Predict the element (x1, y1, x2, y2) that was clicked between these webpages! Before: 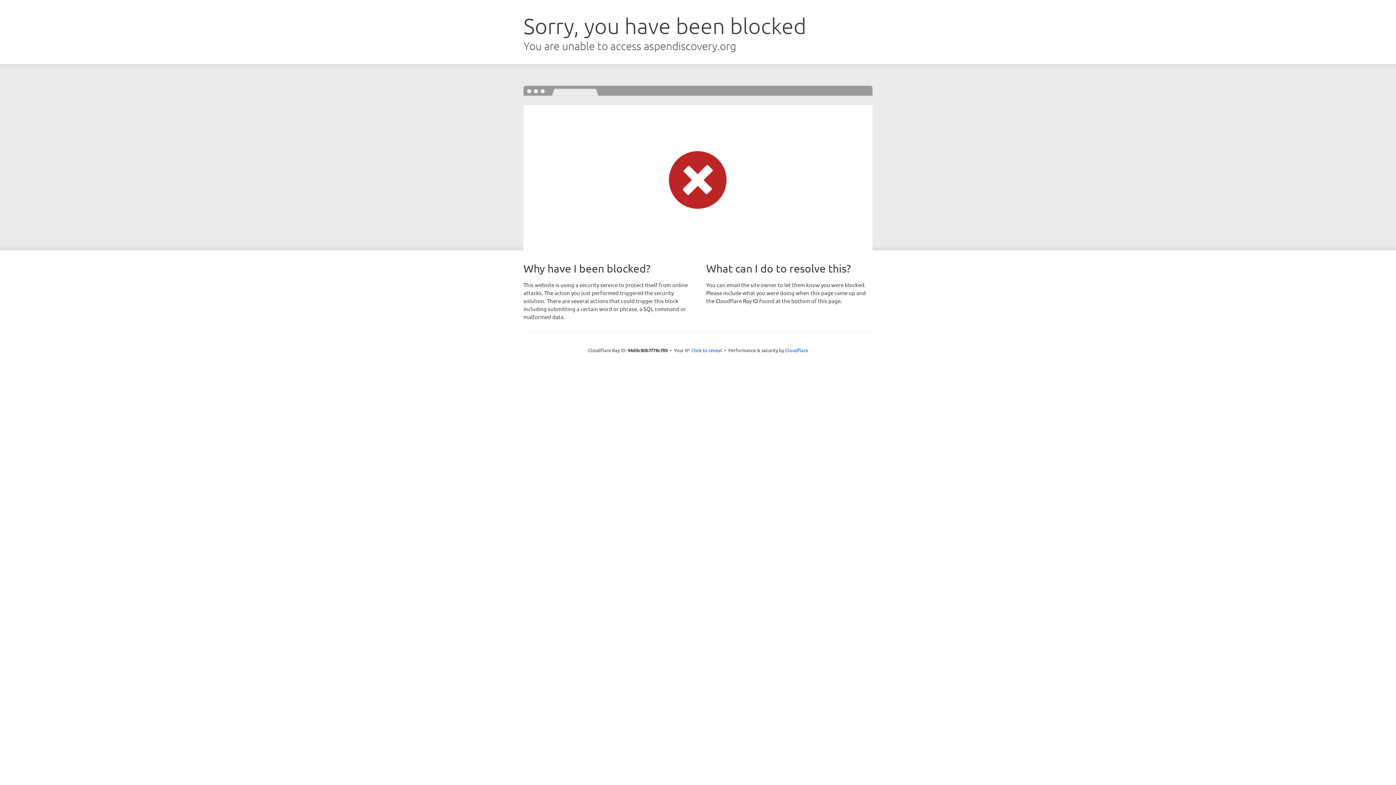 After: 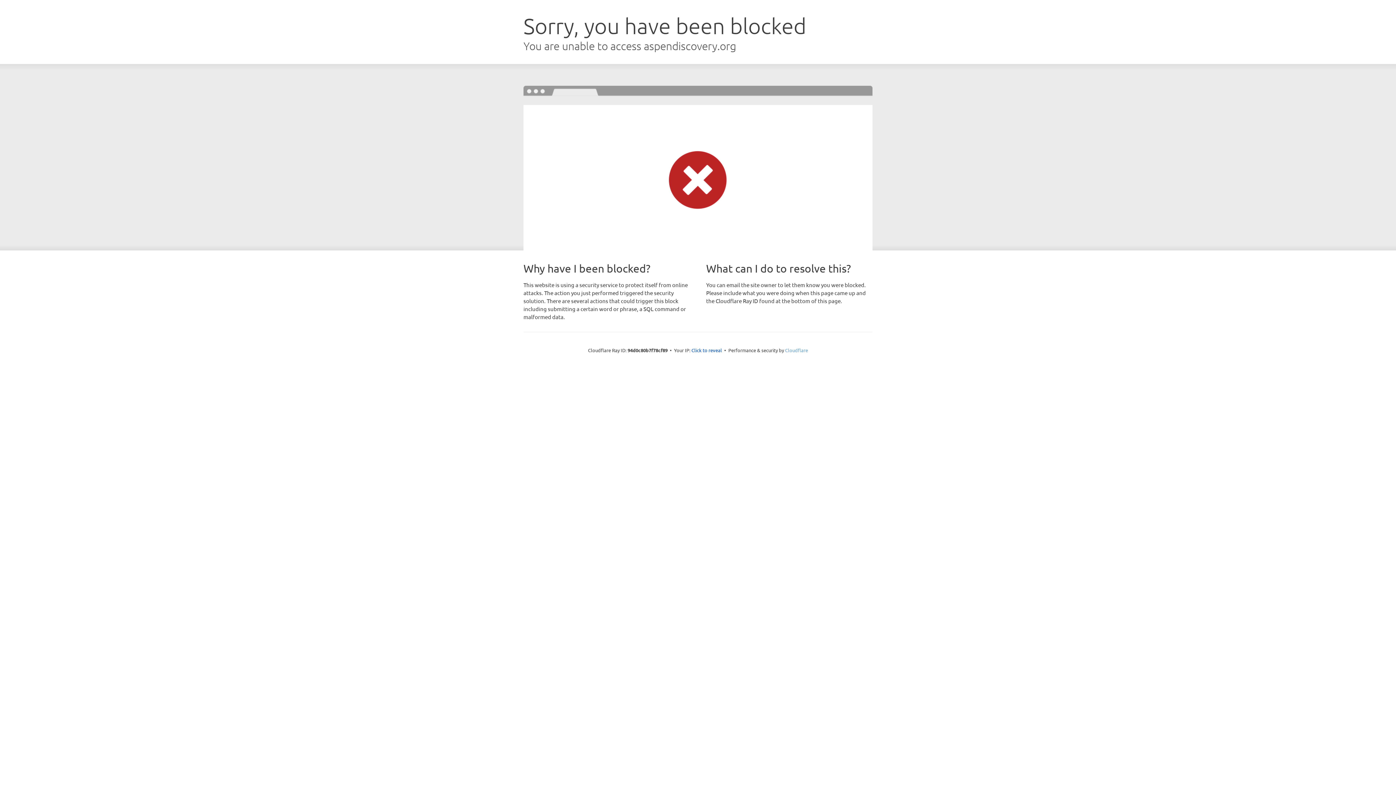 Action: label: Cloudflare bbox: (785, 347, 808, 353)